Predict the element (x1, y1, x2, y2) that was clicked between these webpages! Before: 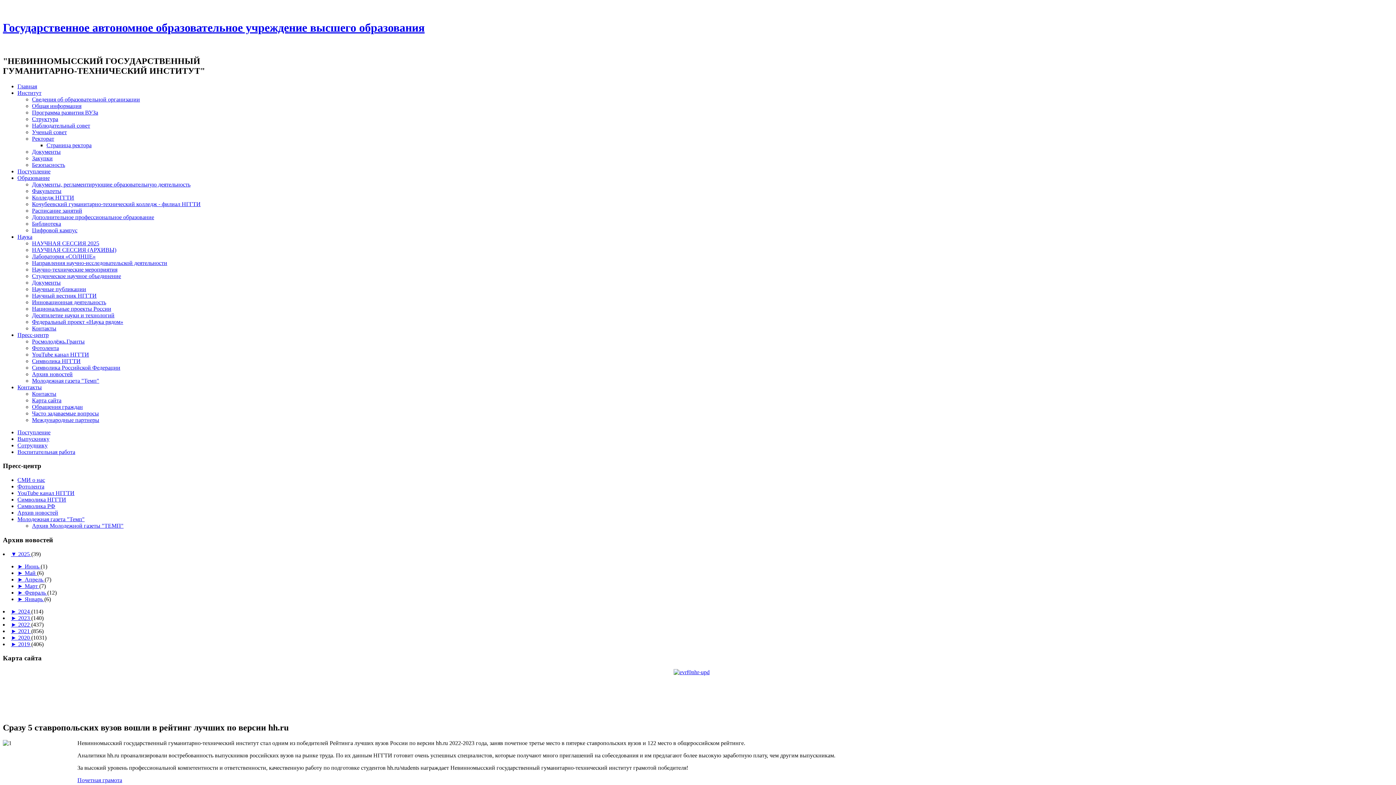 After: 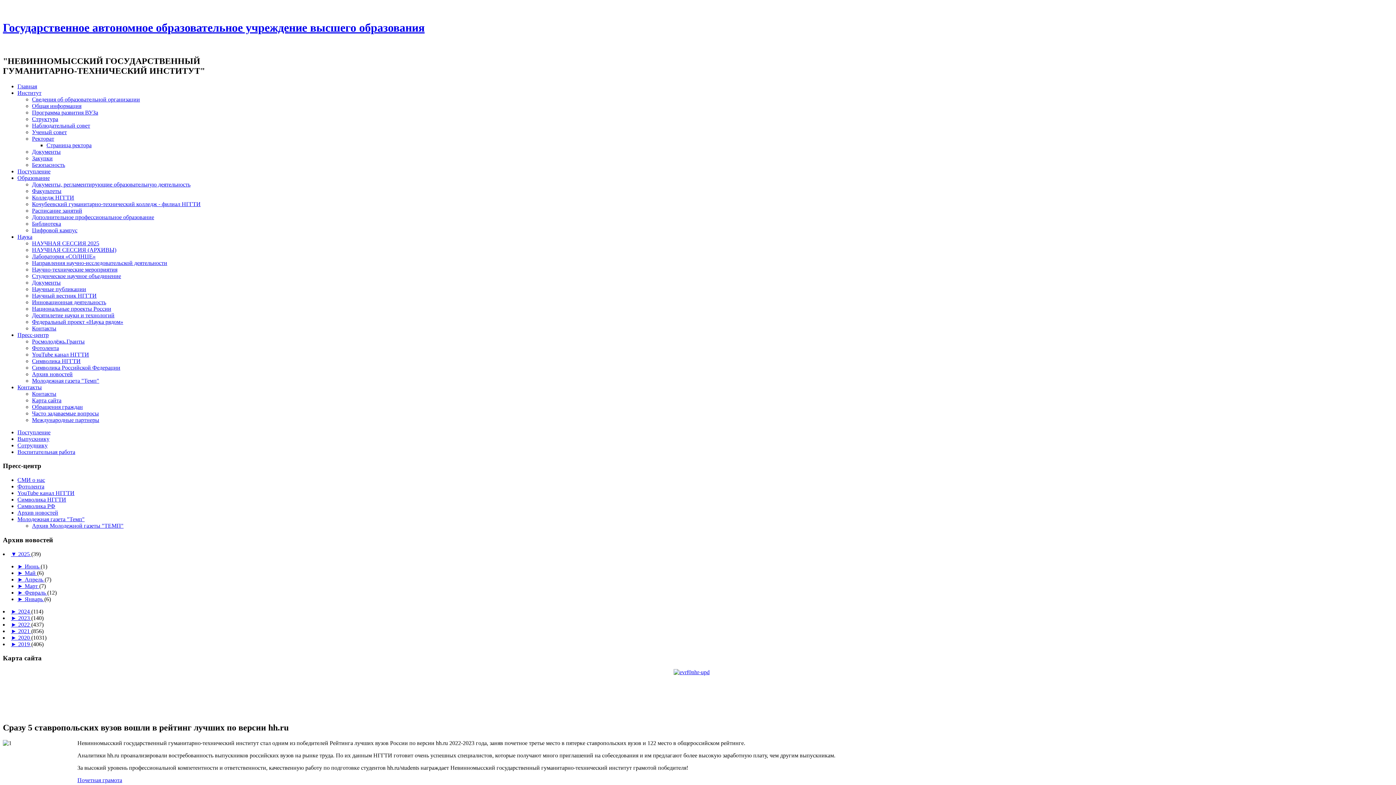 Action: bbox: (10, 608, 18, 614) label: ► 